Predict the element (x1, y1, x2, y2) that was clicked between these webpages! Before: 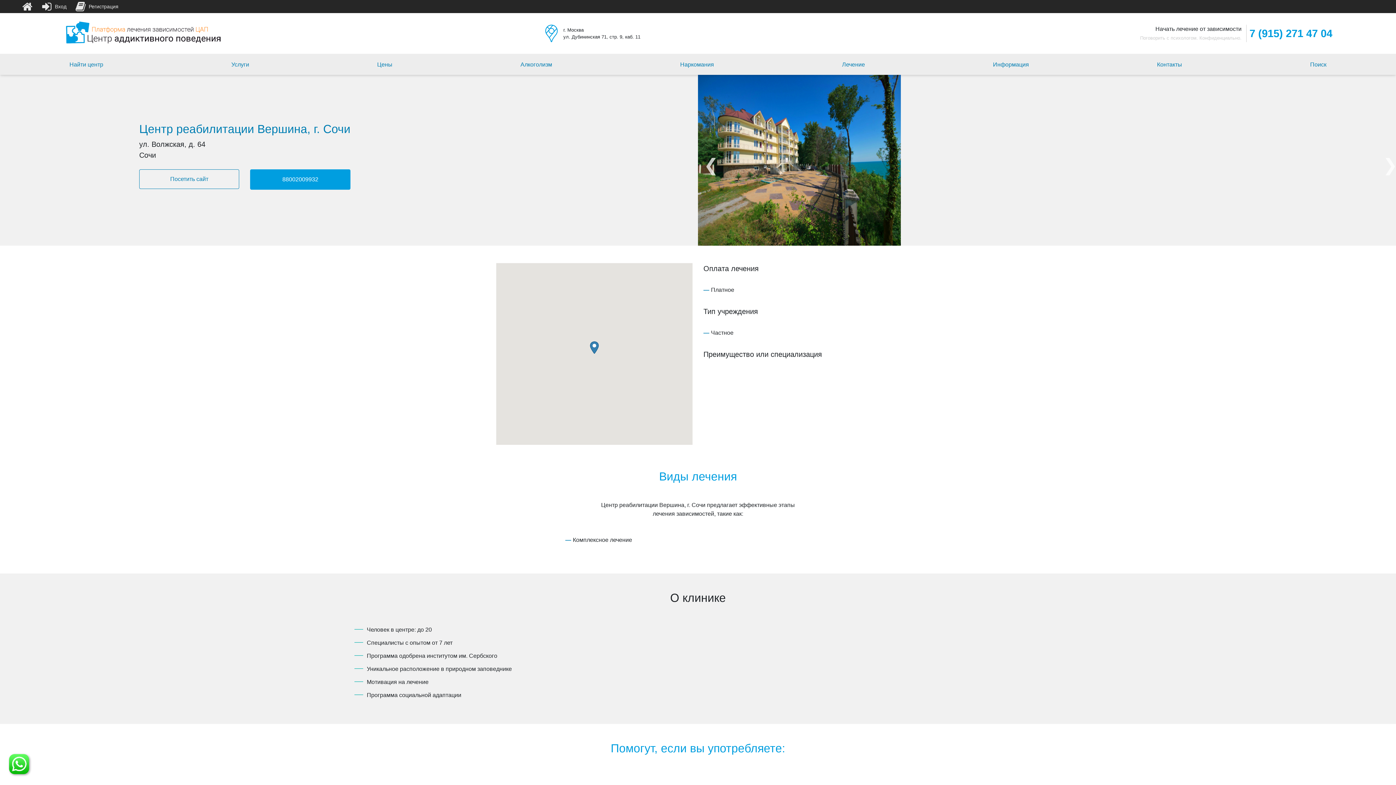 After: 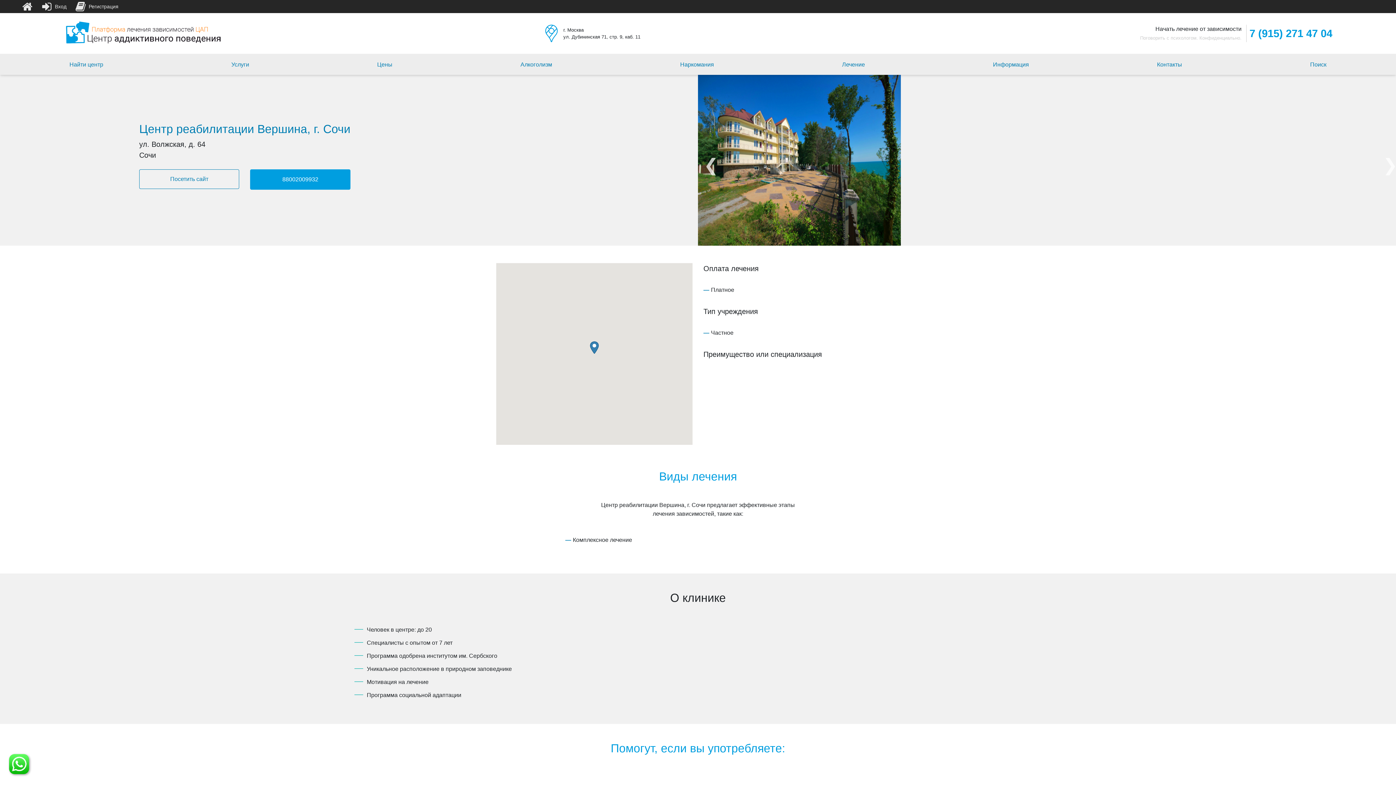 Action: bbox: (139, 169, 239, 189) label: Посетить сайт